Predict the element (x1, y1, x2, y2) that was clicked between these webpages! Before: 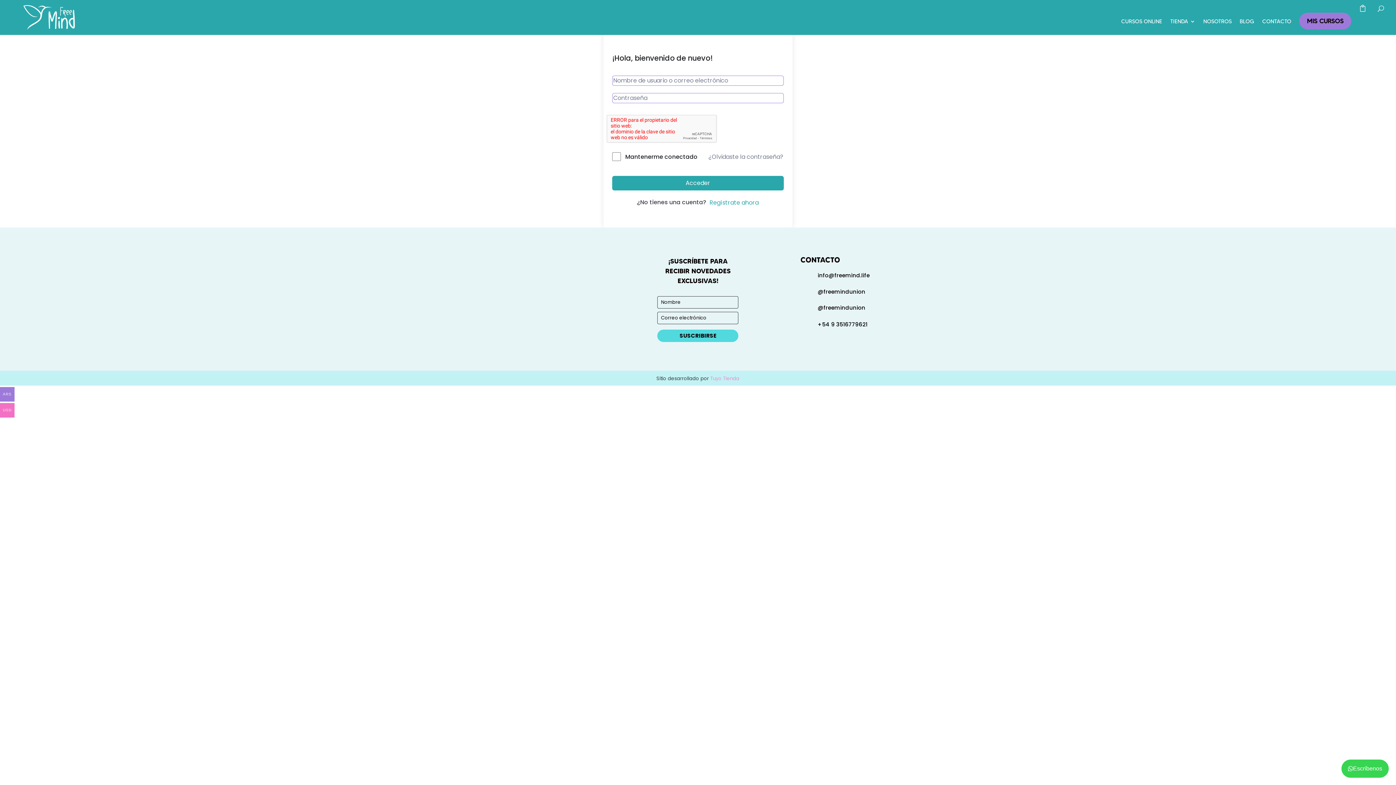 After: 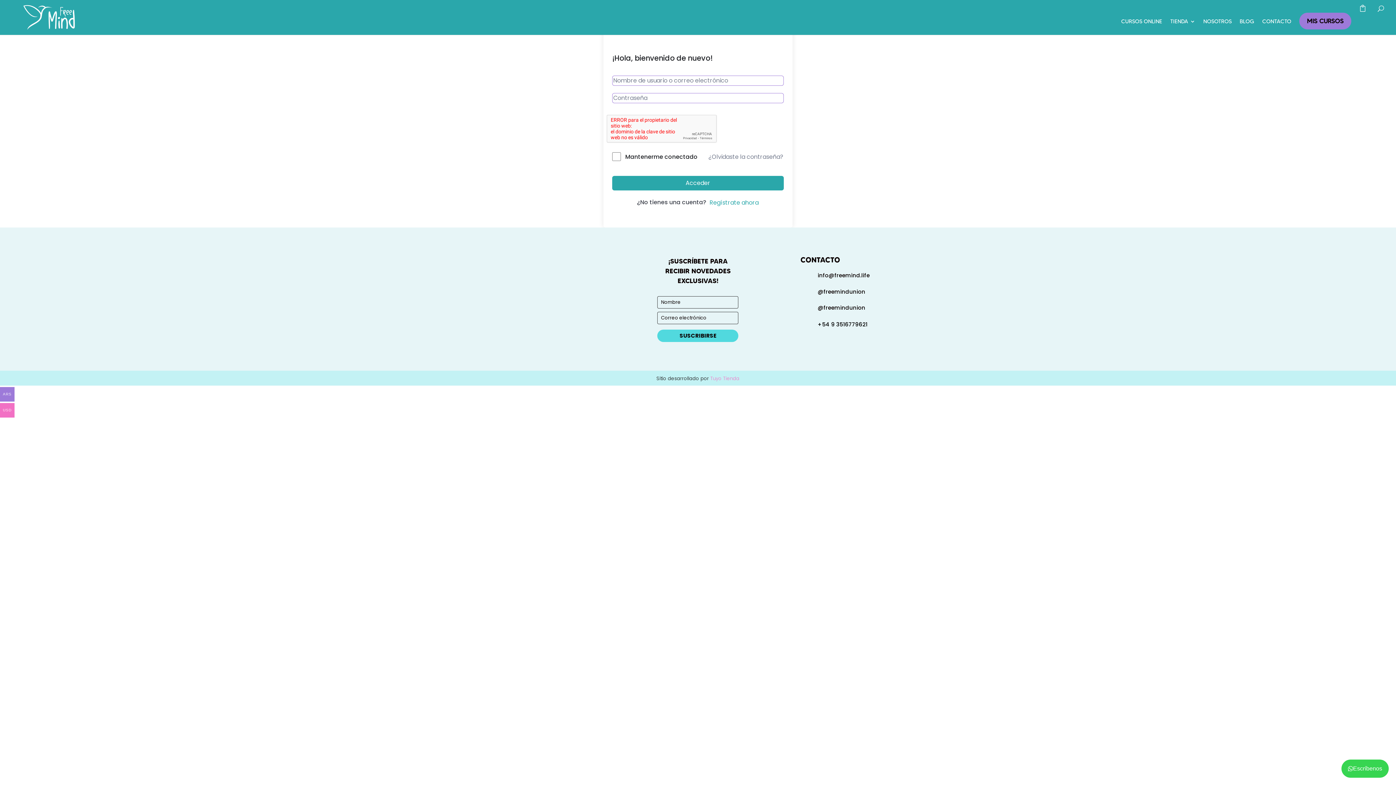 Action: label:  bbox: (800, 270, 812, 279)